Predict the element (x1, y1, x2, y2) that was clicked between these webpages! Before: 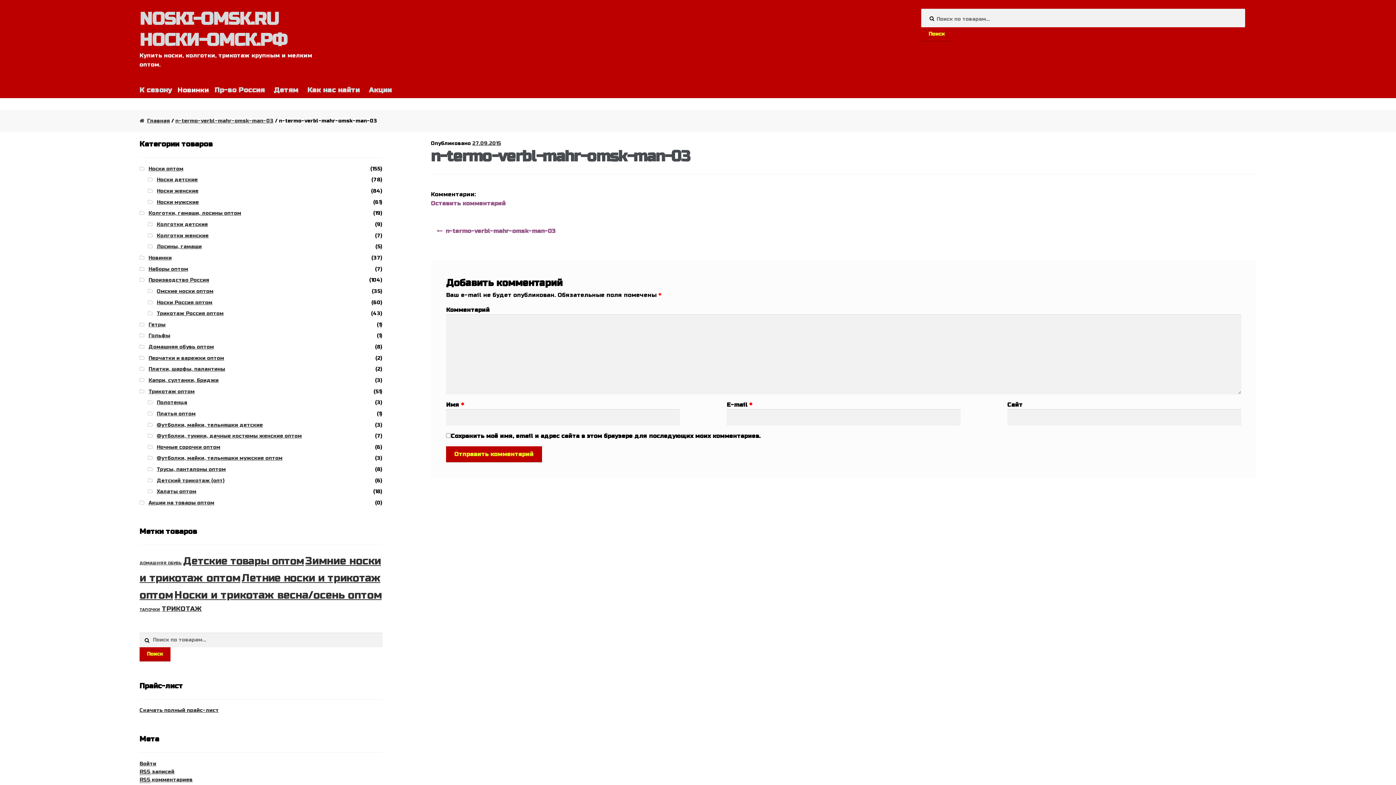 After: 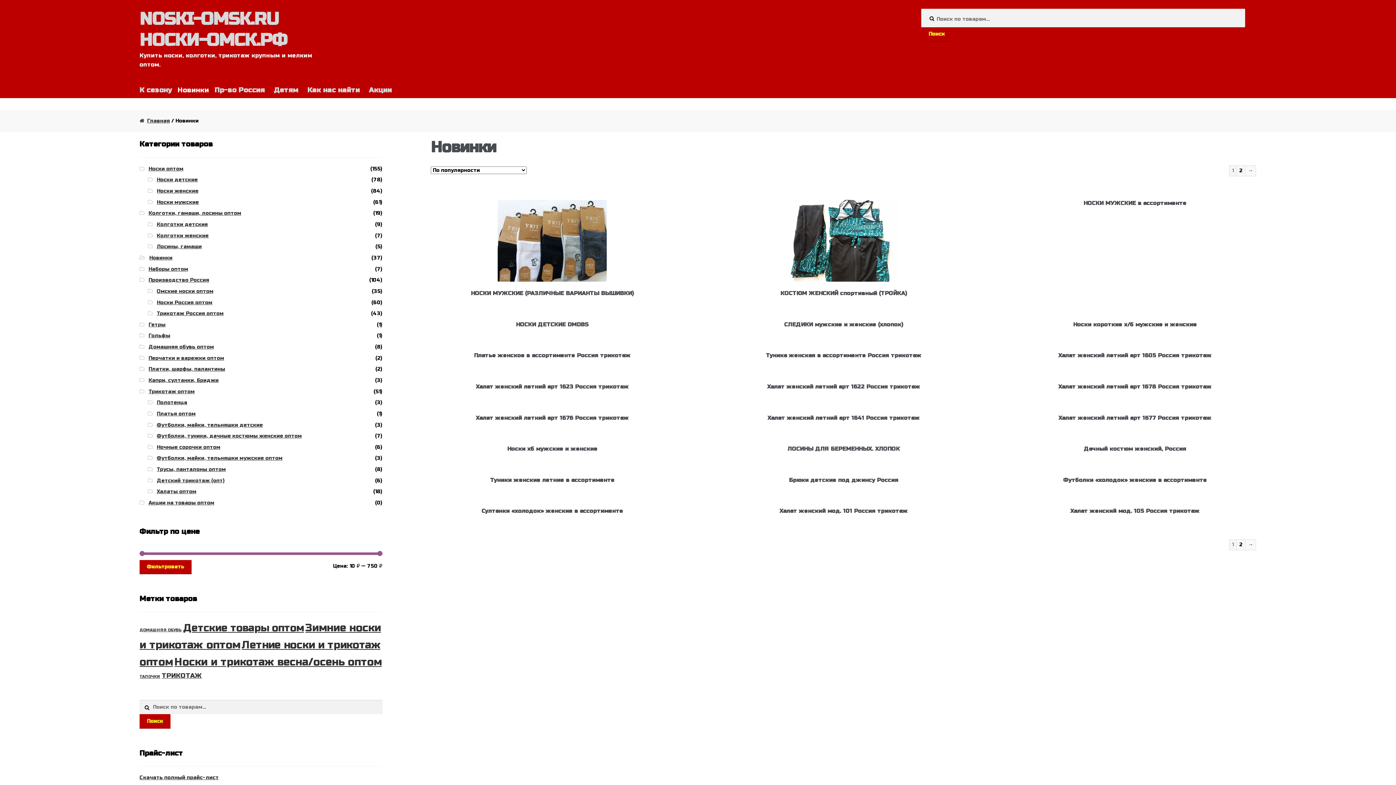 Action: label: Новинки bbox: (148, 254, 171, 261)